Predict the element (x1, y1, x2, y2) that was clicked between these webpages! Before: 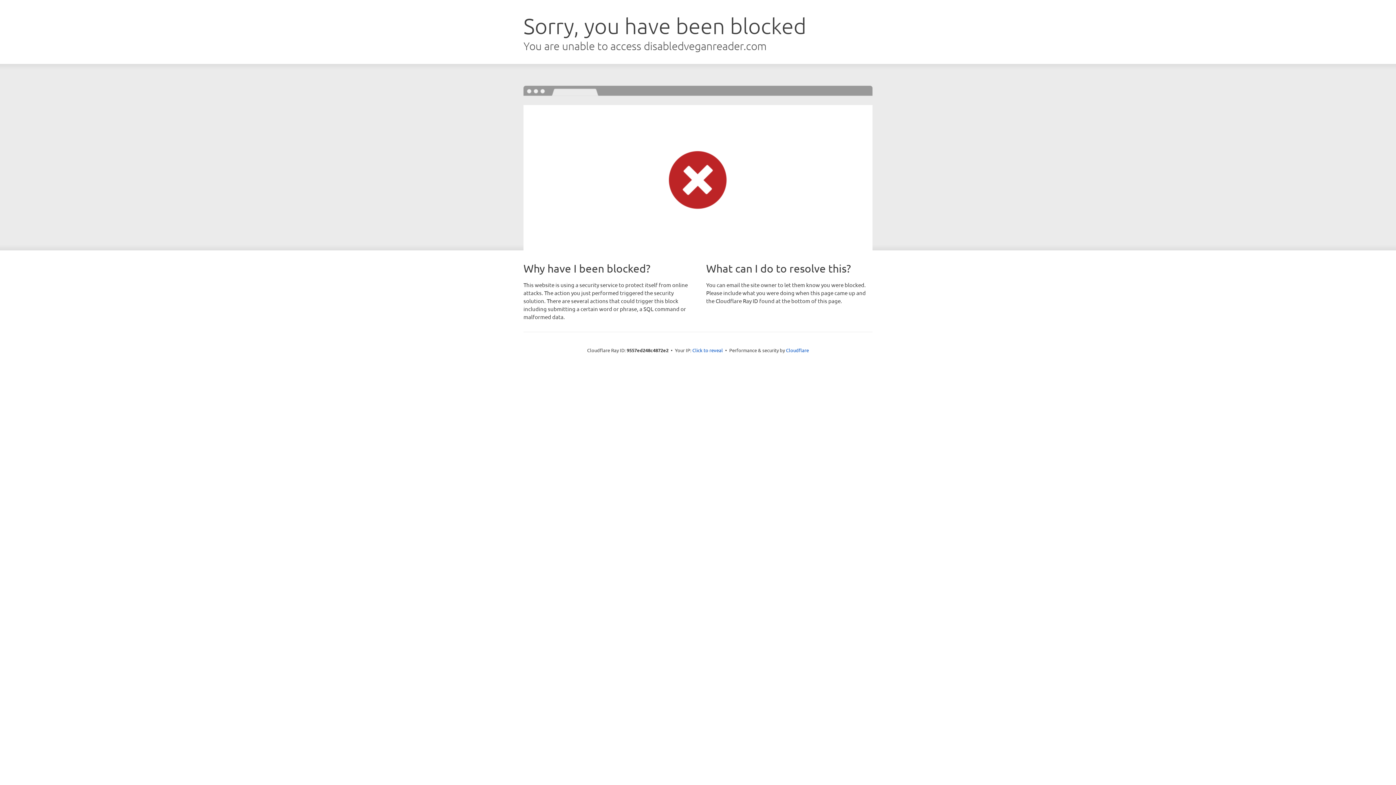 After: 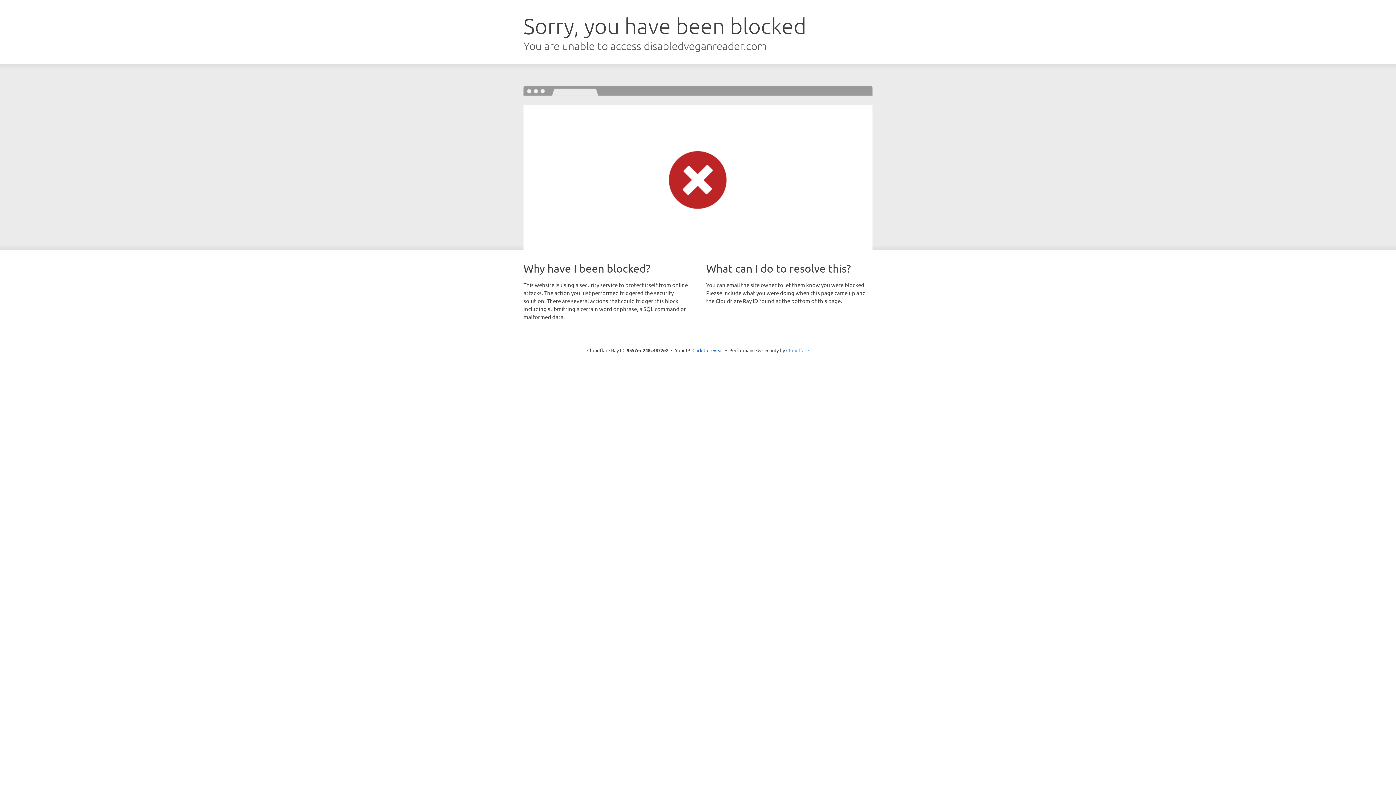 Action: label: Cloudflare bbox: (786, 347, 809, 353)